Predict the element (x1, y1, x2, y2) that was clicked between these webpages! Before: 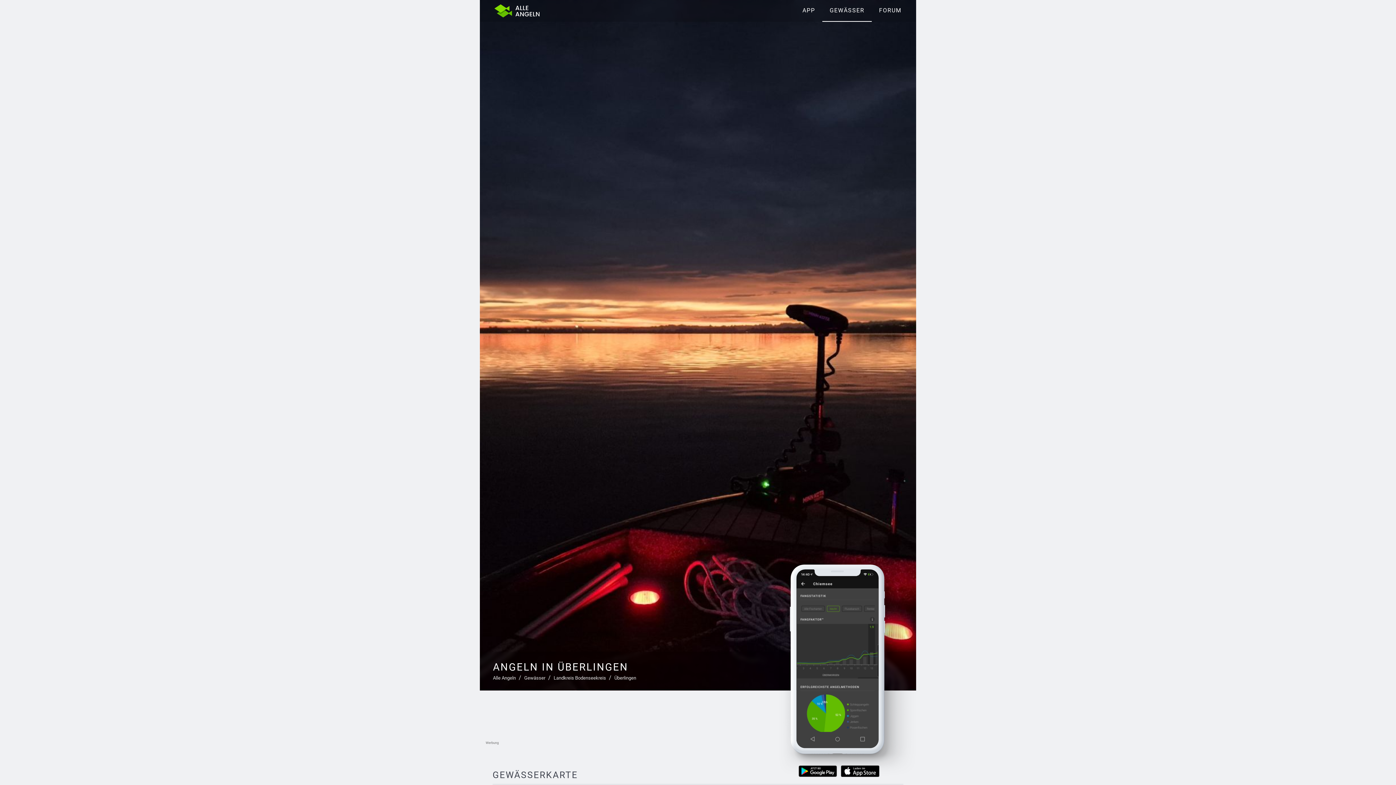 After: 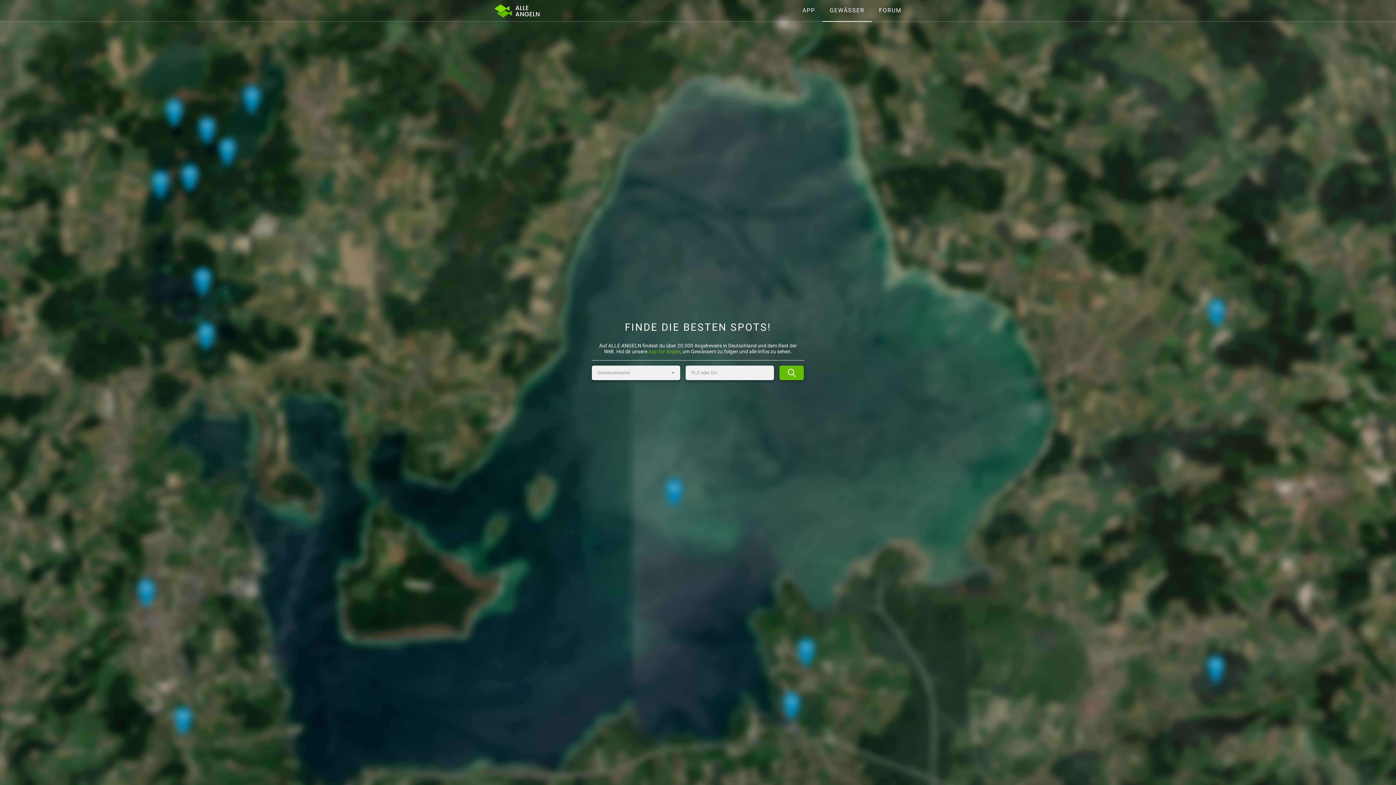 Action: label: GEWÄSSER bbox: (822, 0, 872, 21)